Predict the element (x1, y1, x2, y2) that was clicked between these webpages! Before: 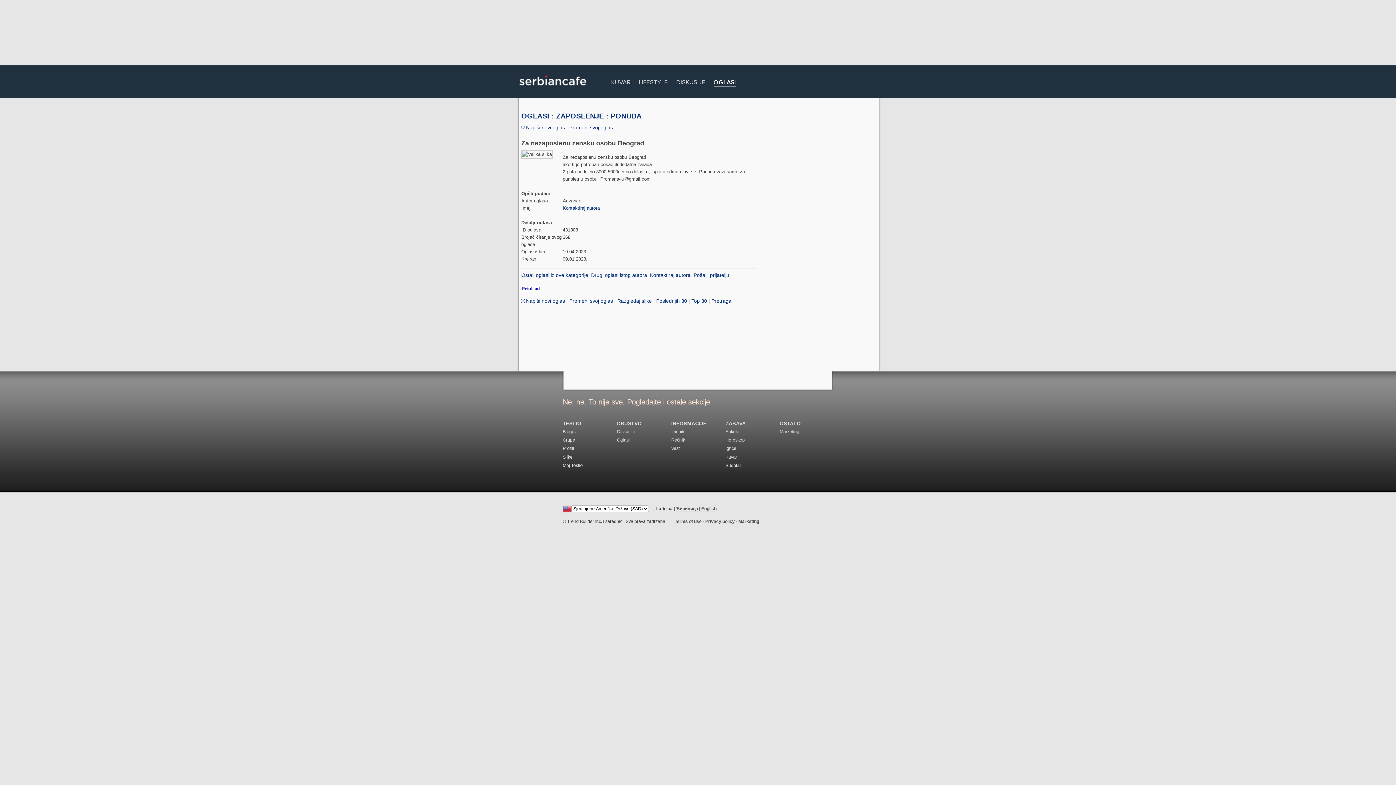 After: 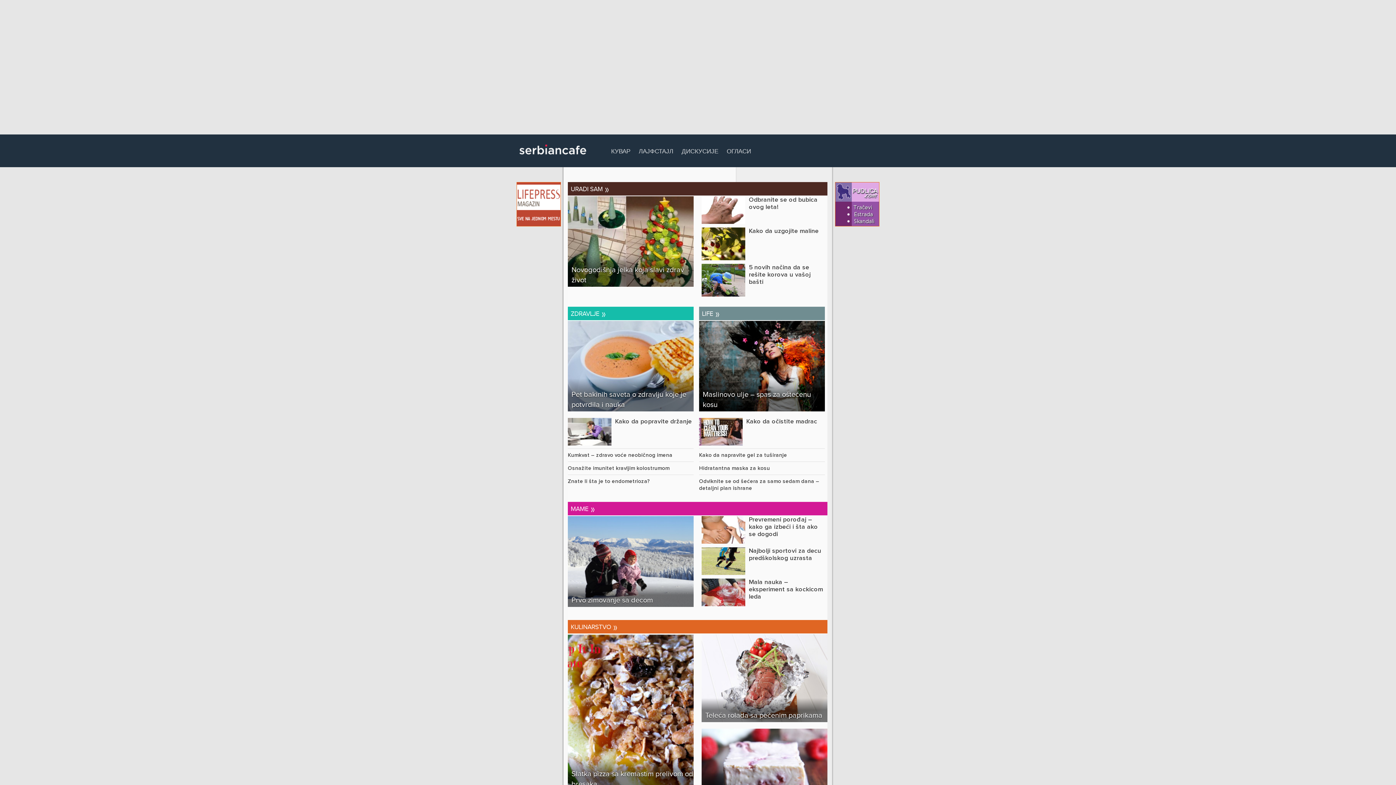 Action: bbox: (676, 506, 698, 511) label: Ћирилица